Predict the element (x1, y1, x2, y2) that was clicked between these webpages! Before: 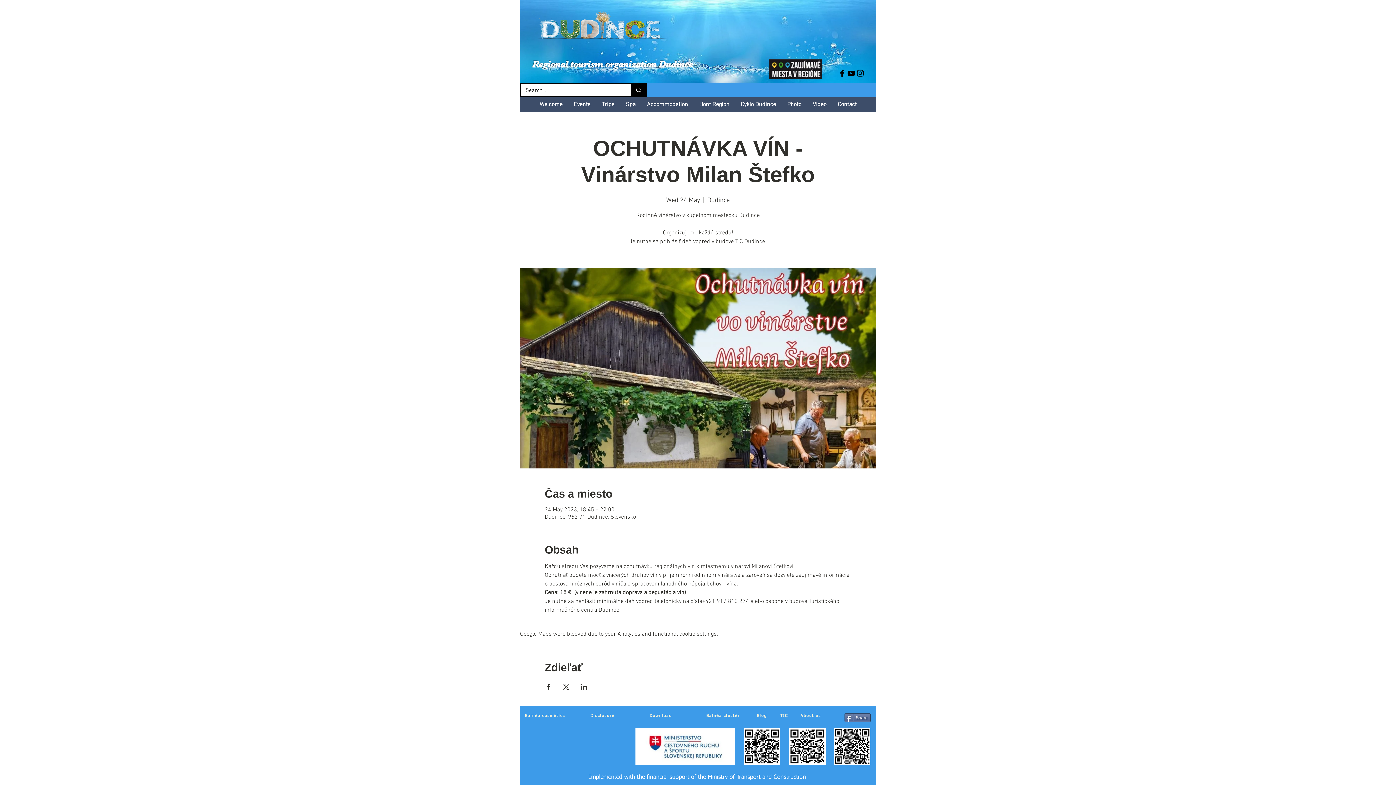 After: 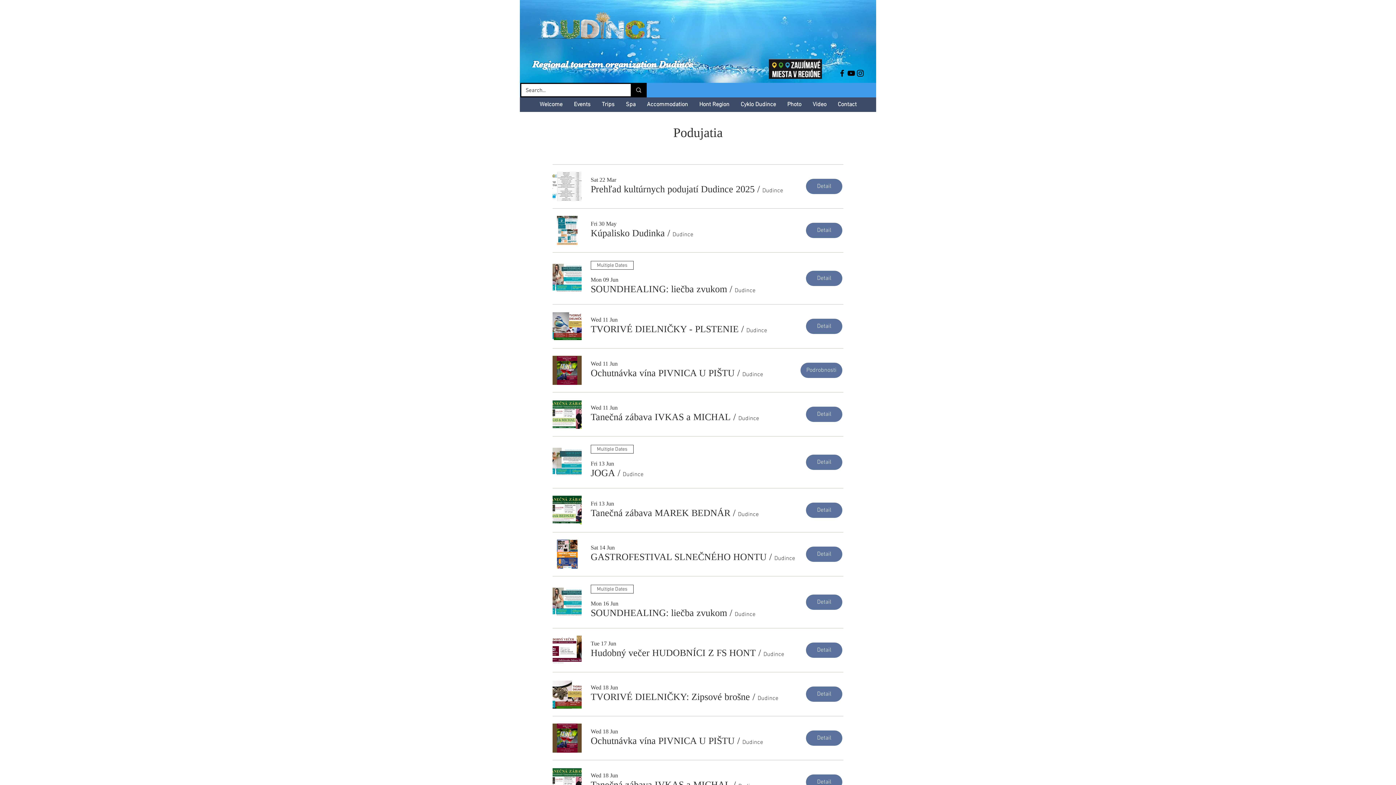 Action: bbox: (568, 97, 596, 112) label: Events